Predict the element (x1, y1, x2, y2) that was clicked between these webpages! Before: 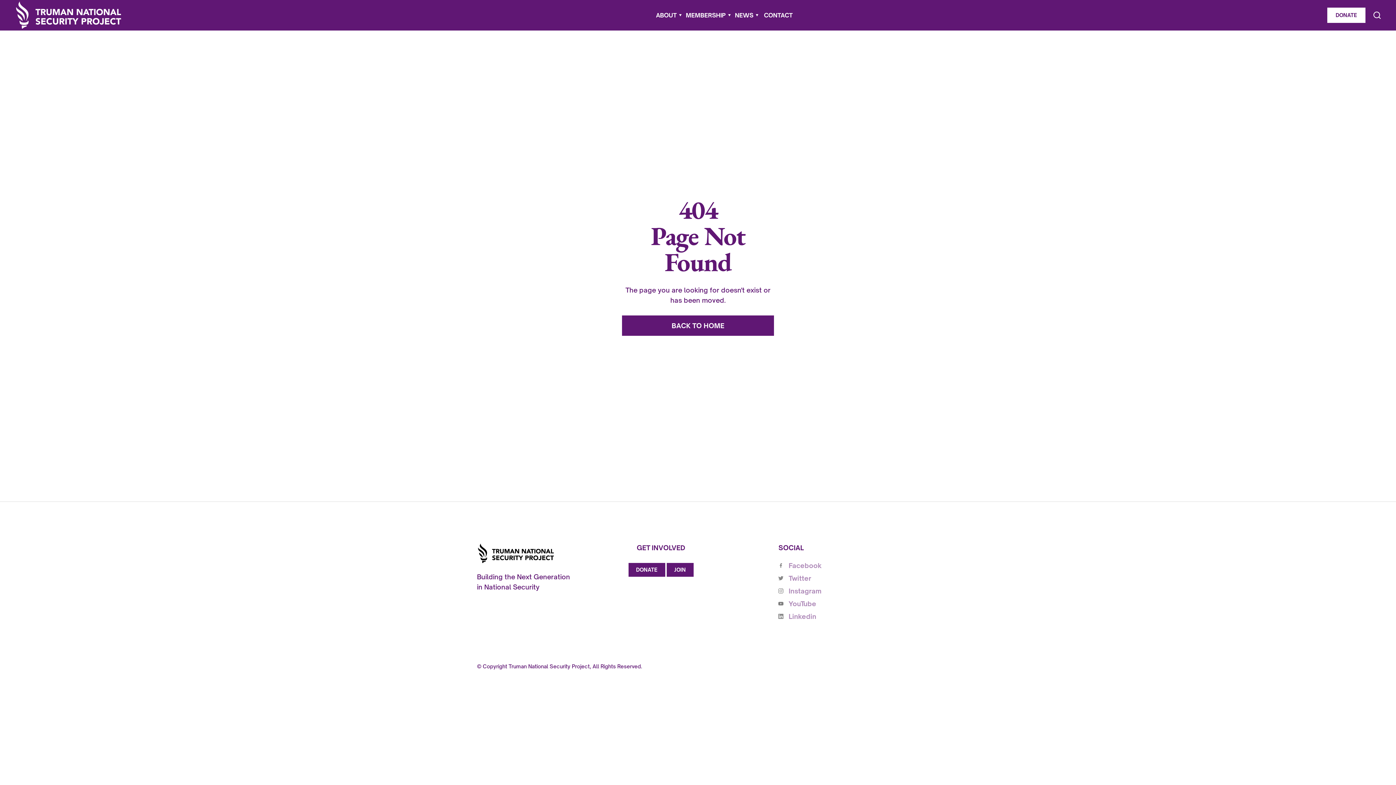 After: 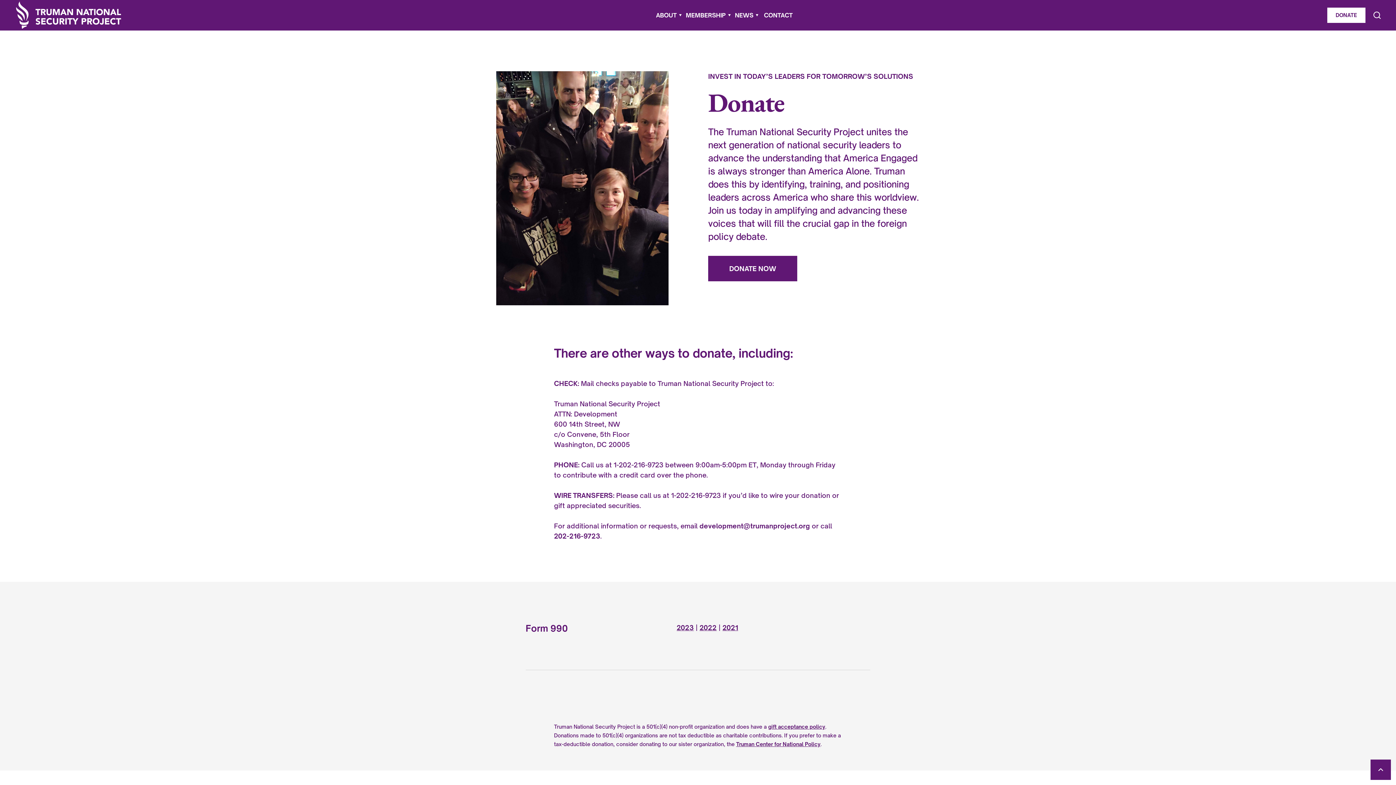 Action: bbox: (1327, 7, 1365, 22) label: DONATE